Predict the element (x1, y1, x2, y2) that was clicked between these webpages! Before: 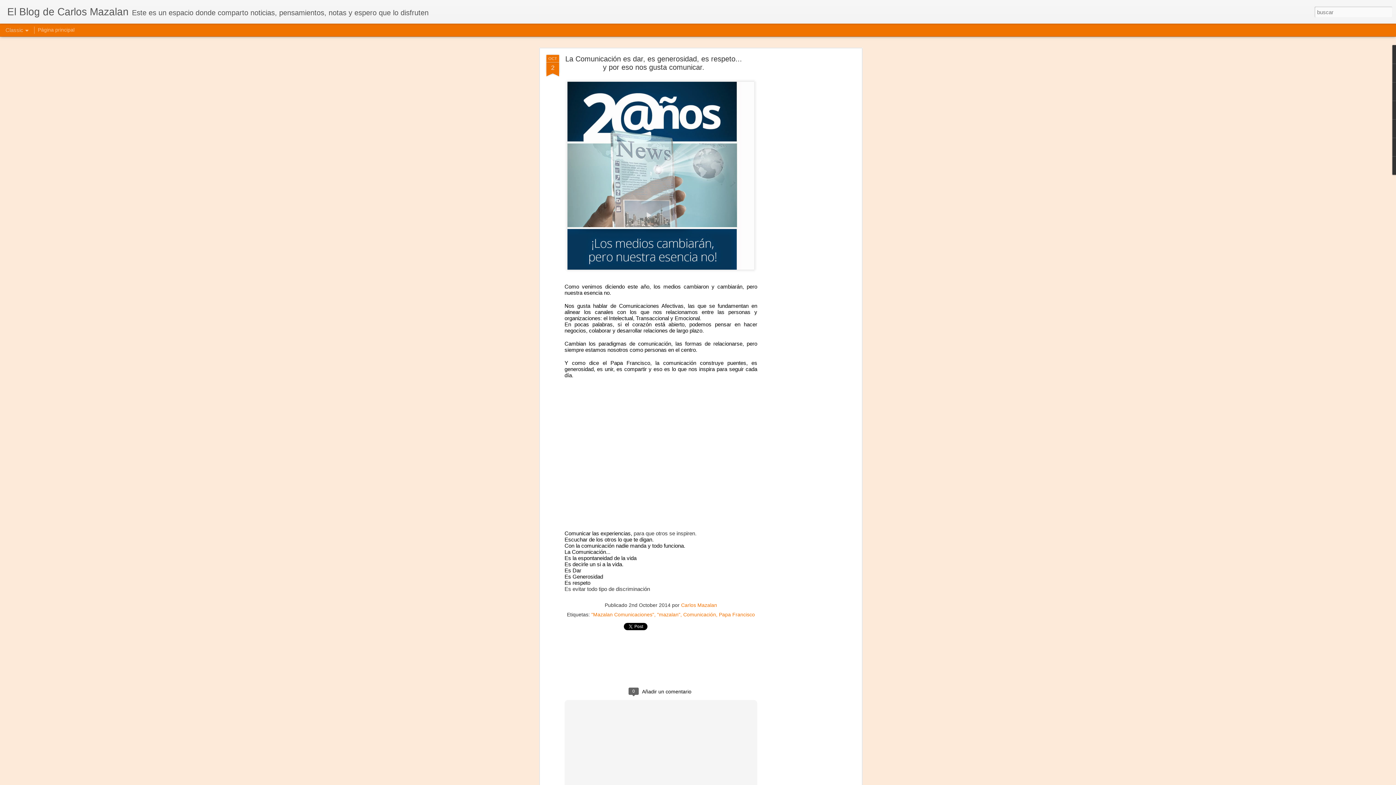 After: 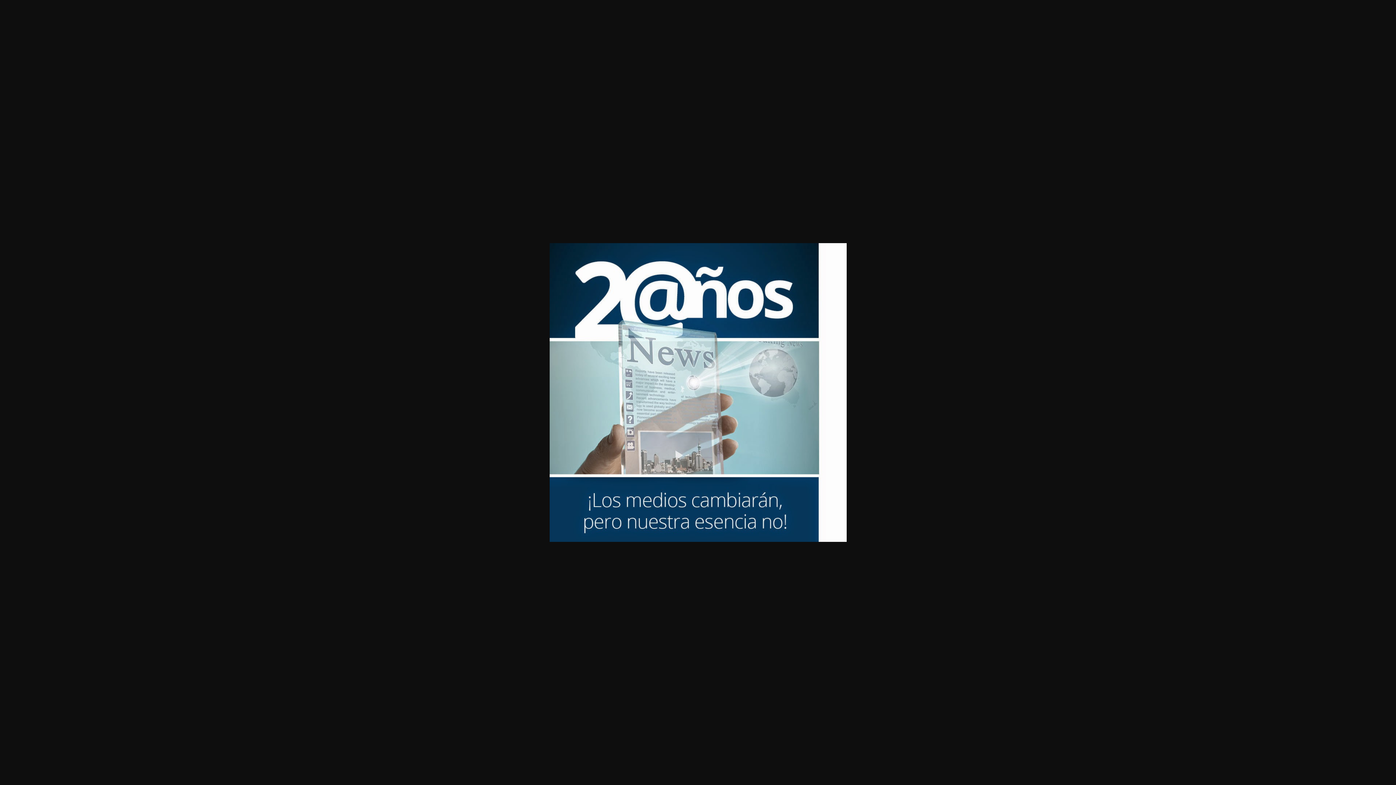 Action: bbox: (564, 271, 757, 277)